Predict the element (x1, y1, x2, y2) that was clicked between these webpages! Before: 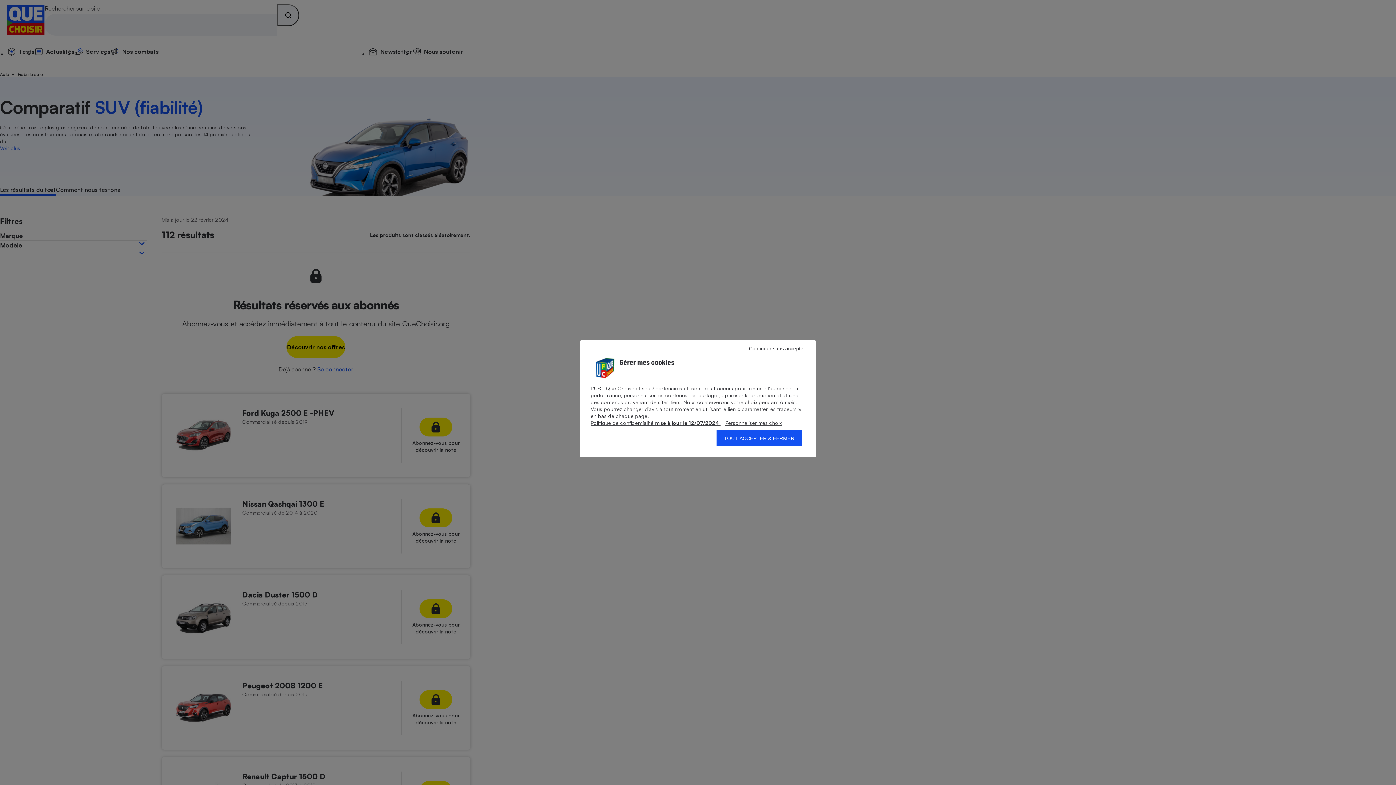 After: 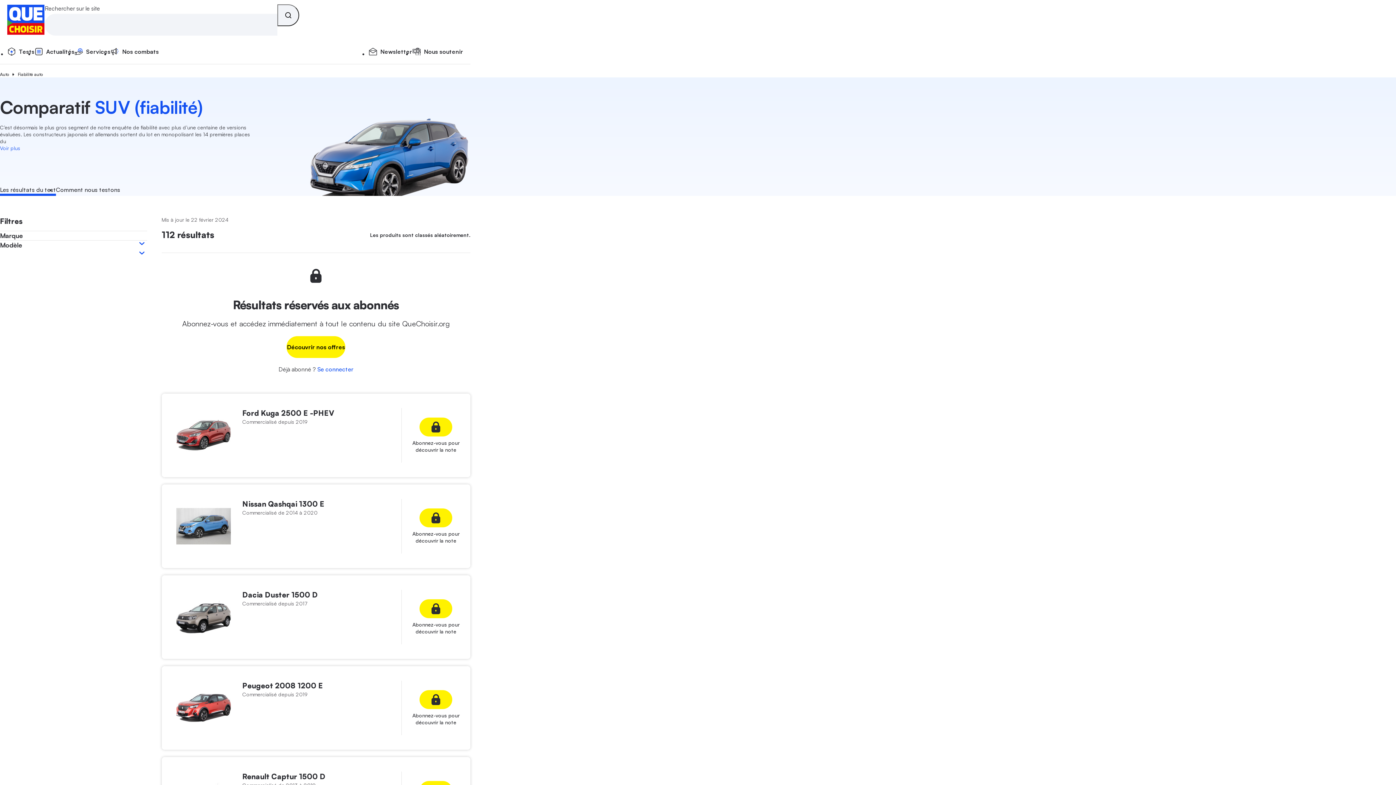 Action: label: TOUT ACCEPTER & FERMER bbox: (716, 430, 801, 446)